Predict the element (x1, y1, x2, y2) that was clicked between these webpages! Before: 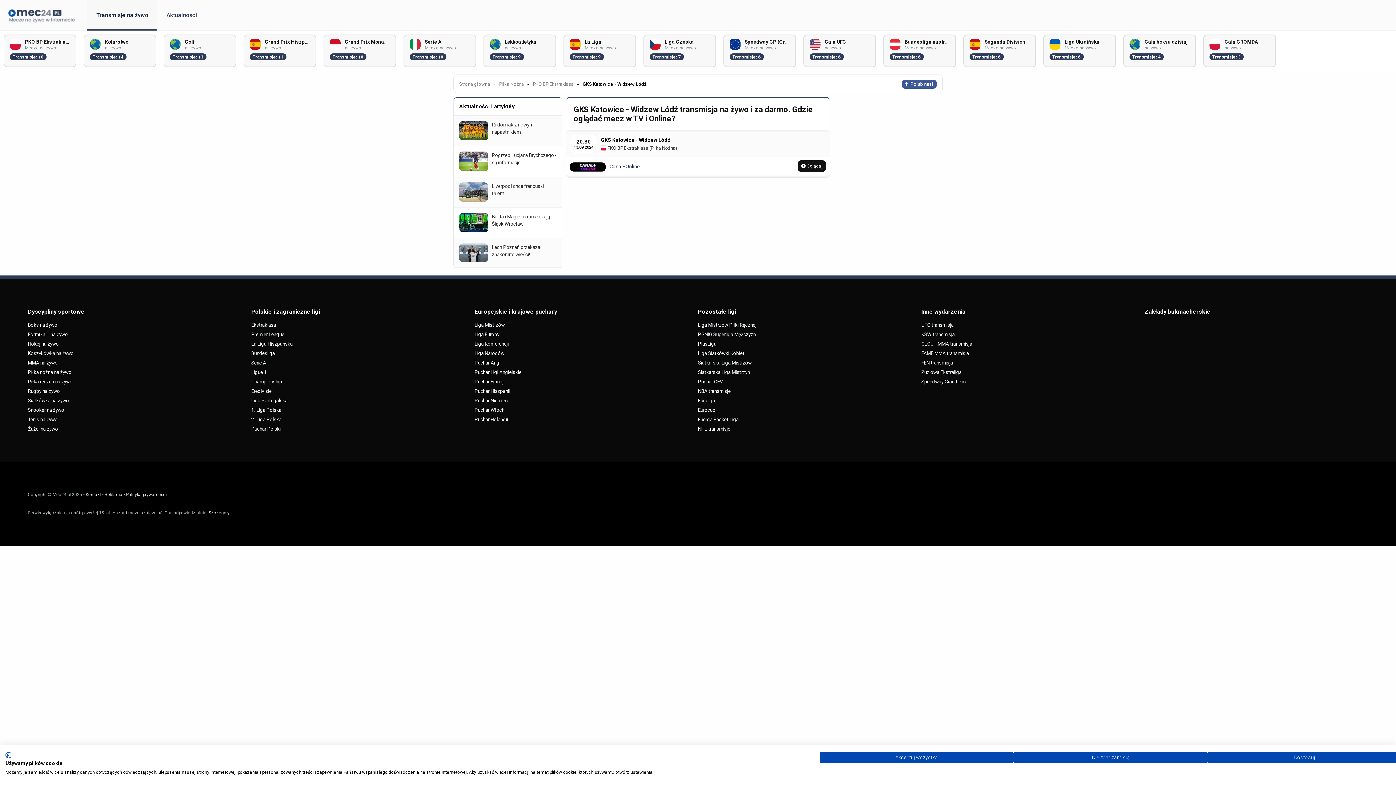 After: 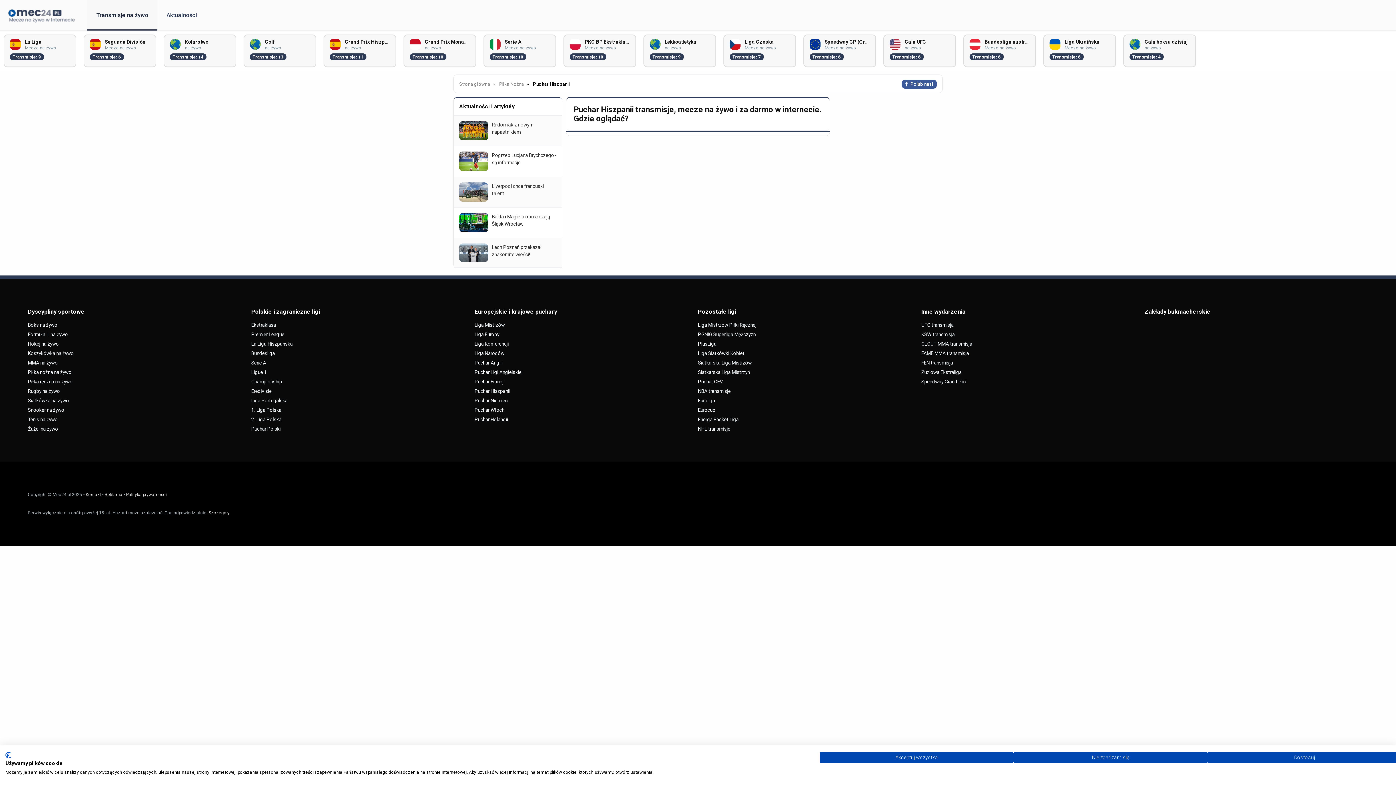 Action: label: Puchar Hiszpanii bbox: (474, 386, 698, 395)